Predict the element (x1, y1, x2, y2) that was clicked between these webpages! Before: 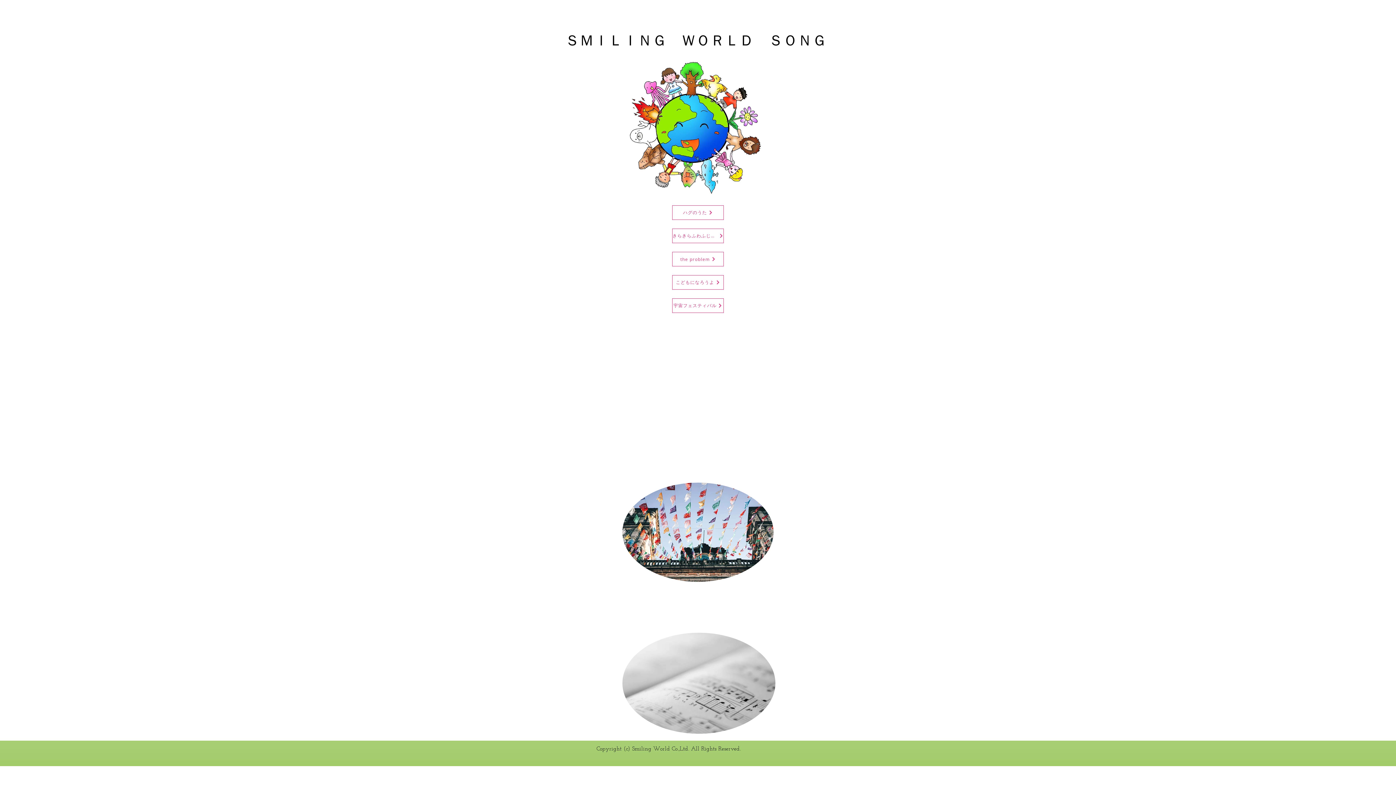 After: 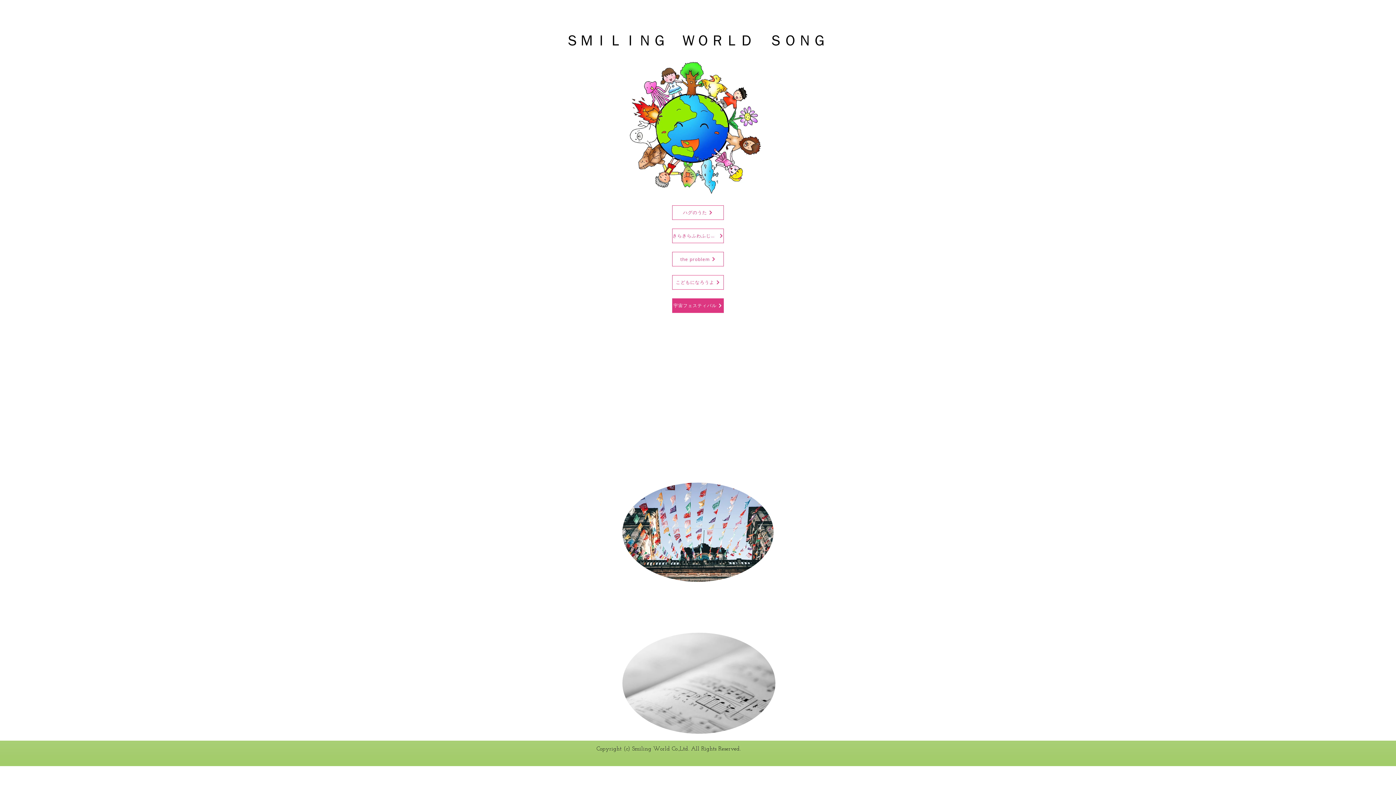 Action: label: 宇宙フェスティバル bbox: (672, 298, 724, 313)